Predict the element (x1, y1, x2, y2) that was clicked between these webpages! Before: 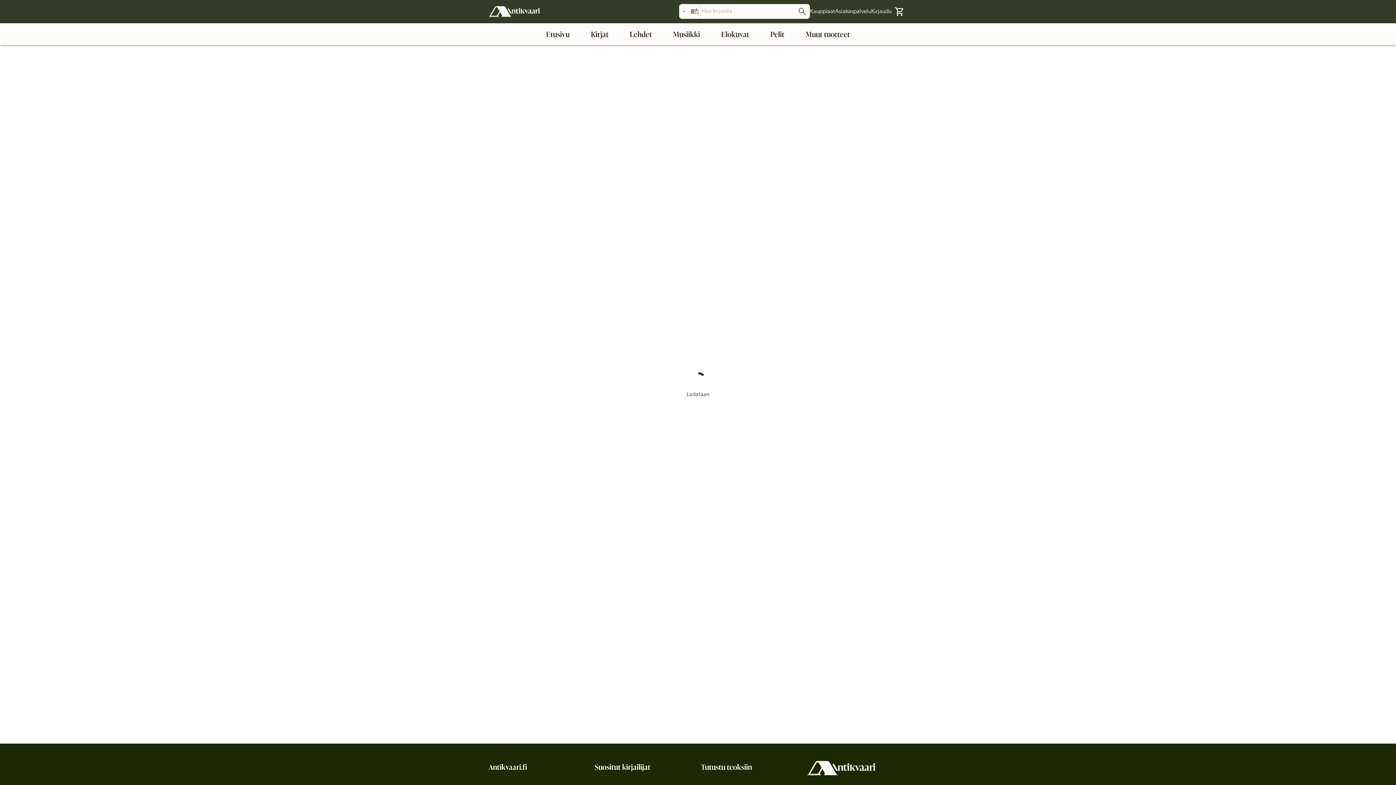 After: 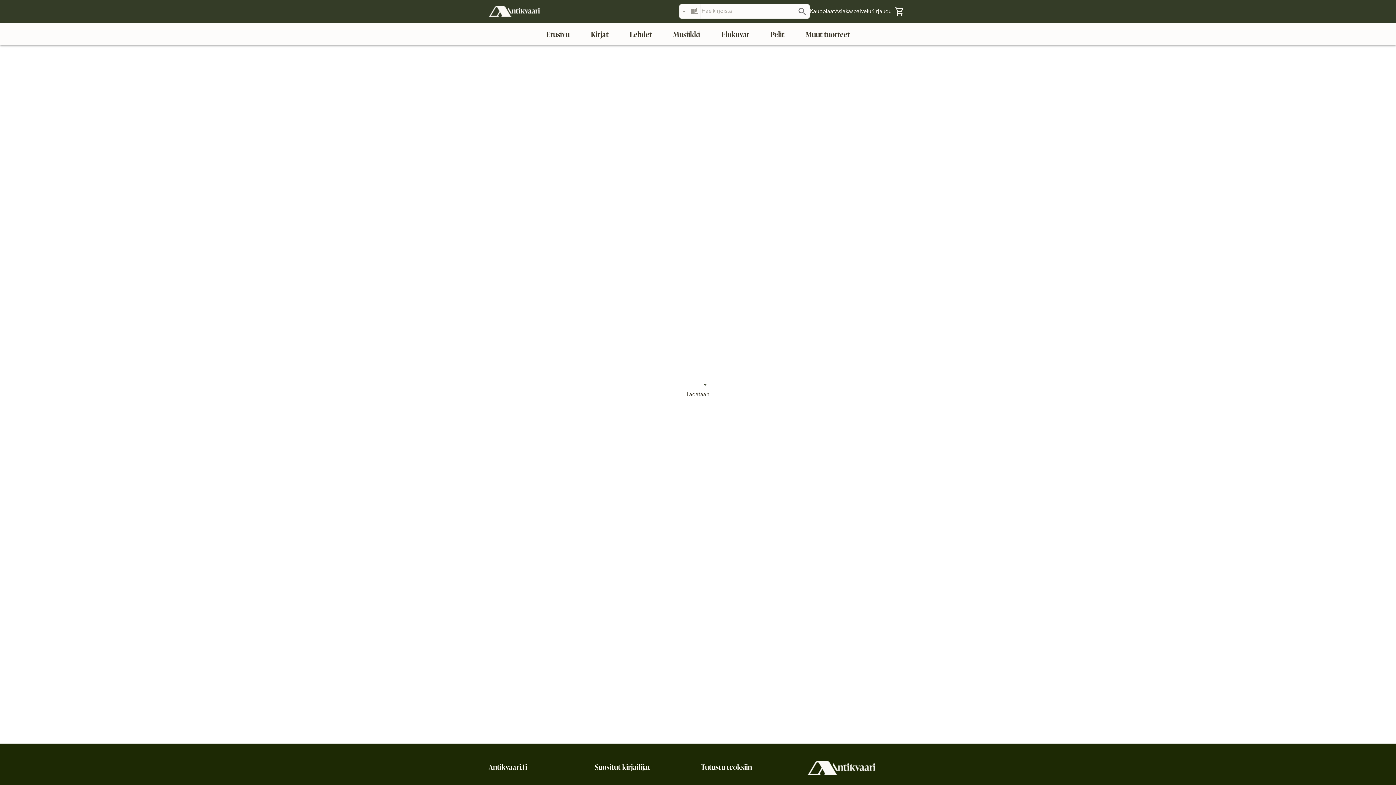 Action: bbox: (488, 6, 540, 17)